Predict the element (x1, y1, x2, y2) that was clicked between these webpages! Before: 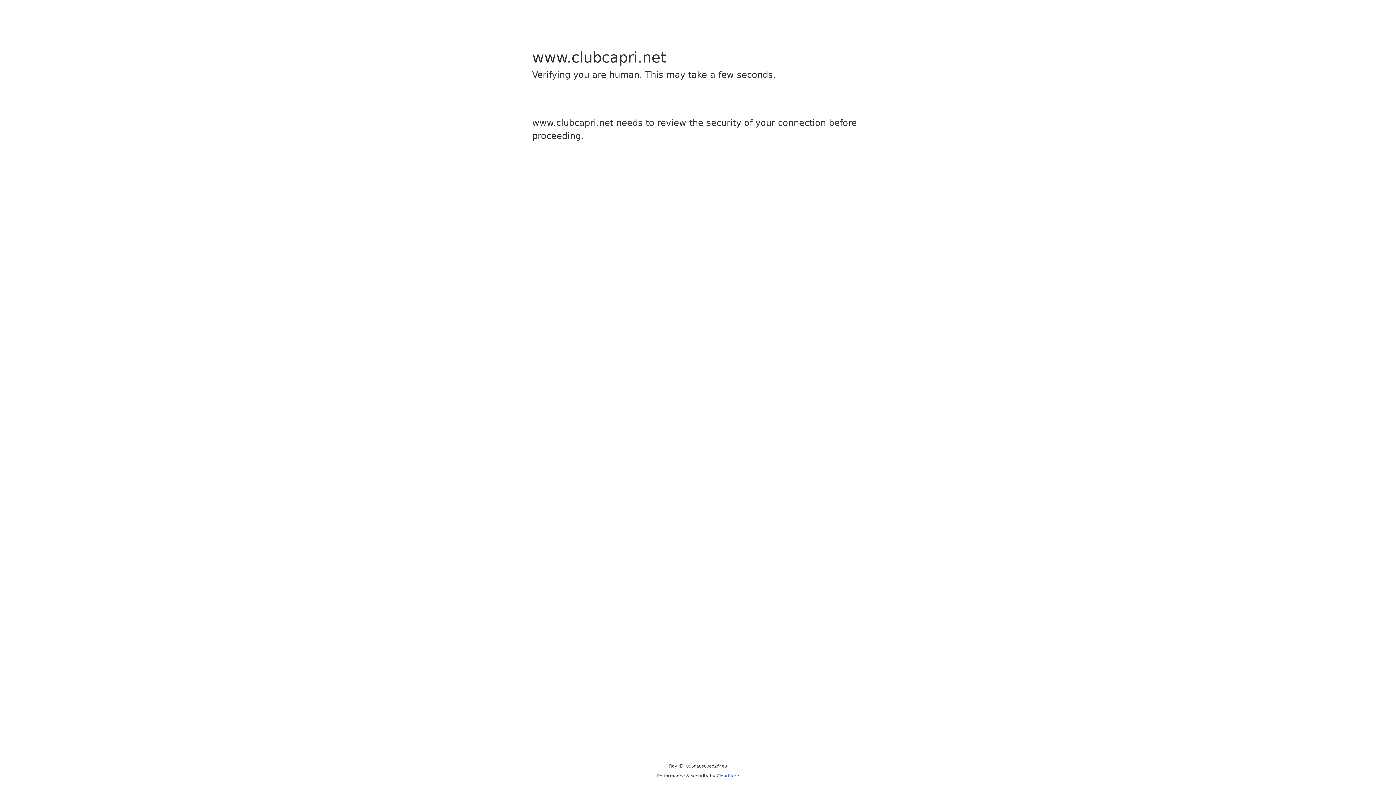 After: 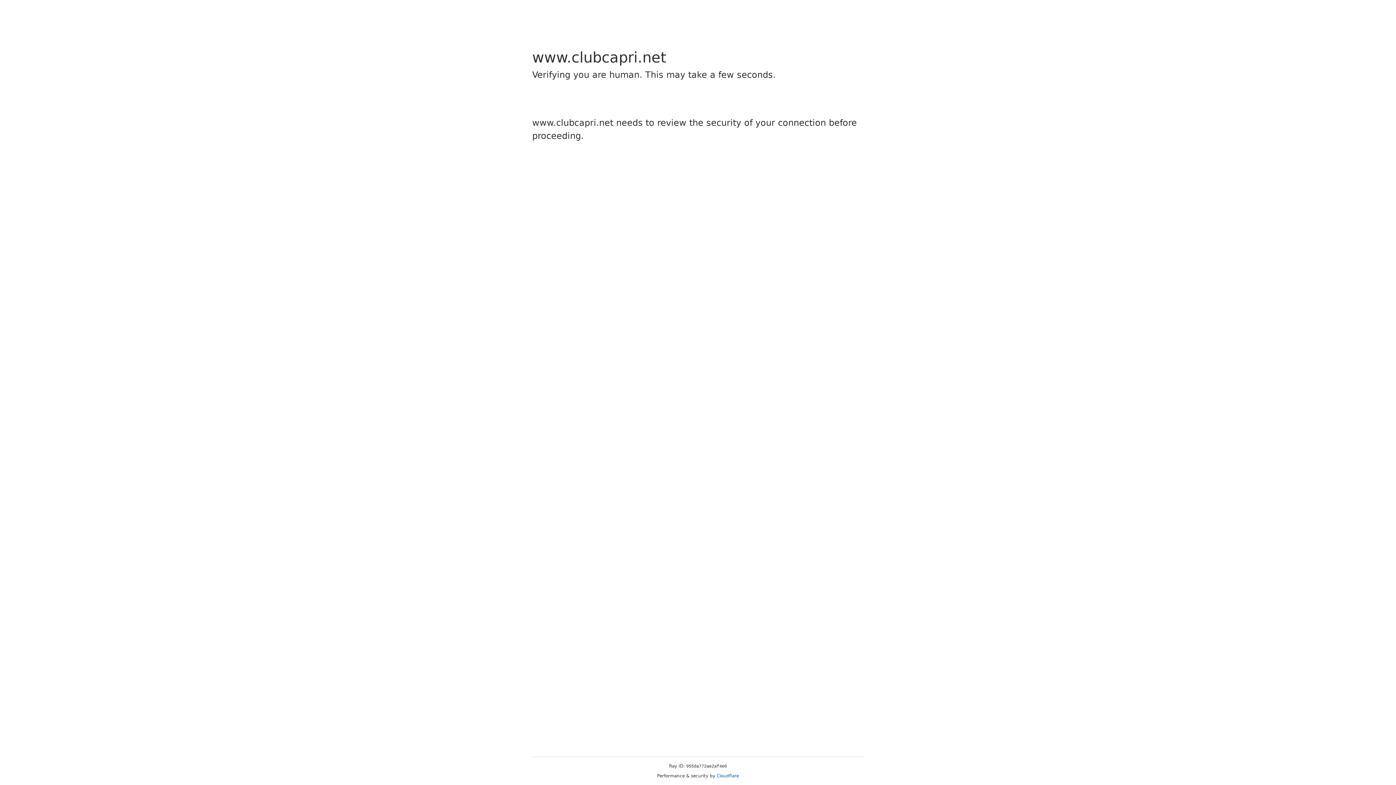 Action: bbox: (716, 773, 739, 778) label: Cloudflare